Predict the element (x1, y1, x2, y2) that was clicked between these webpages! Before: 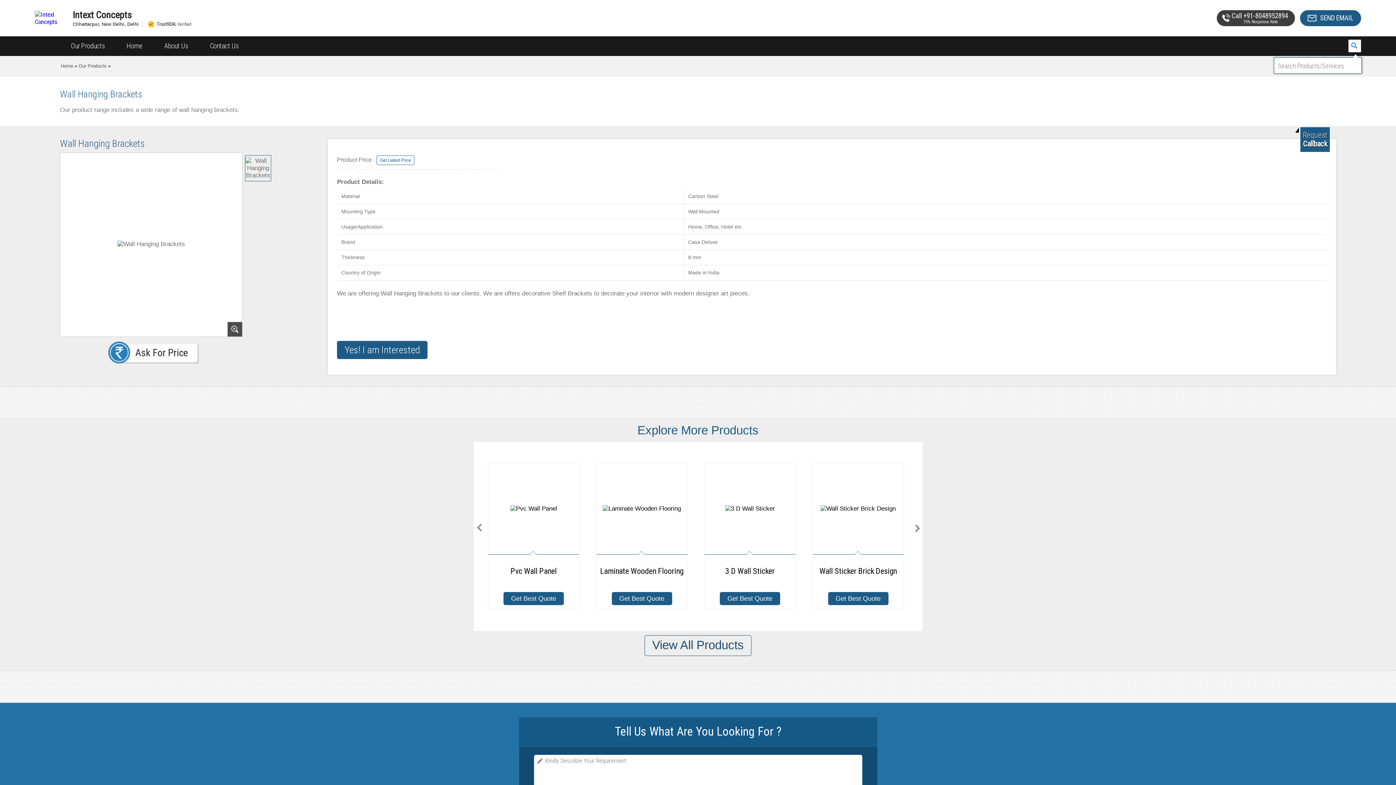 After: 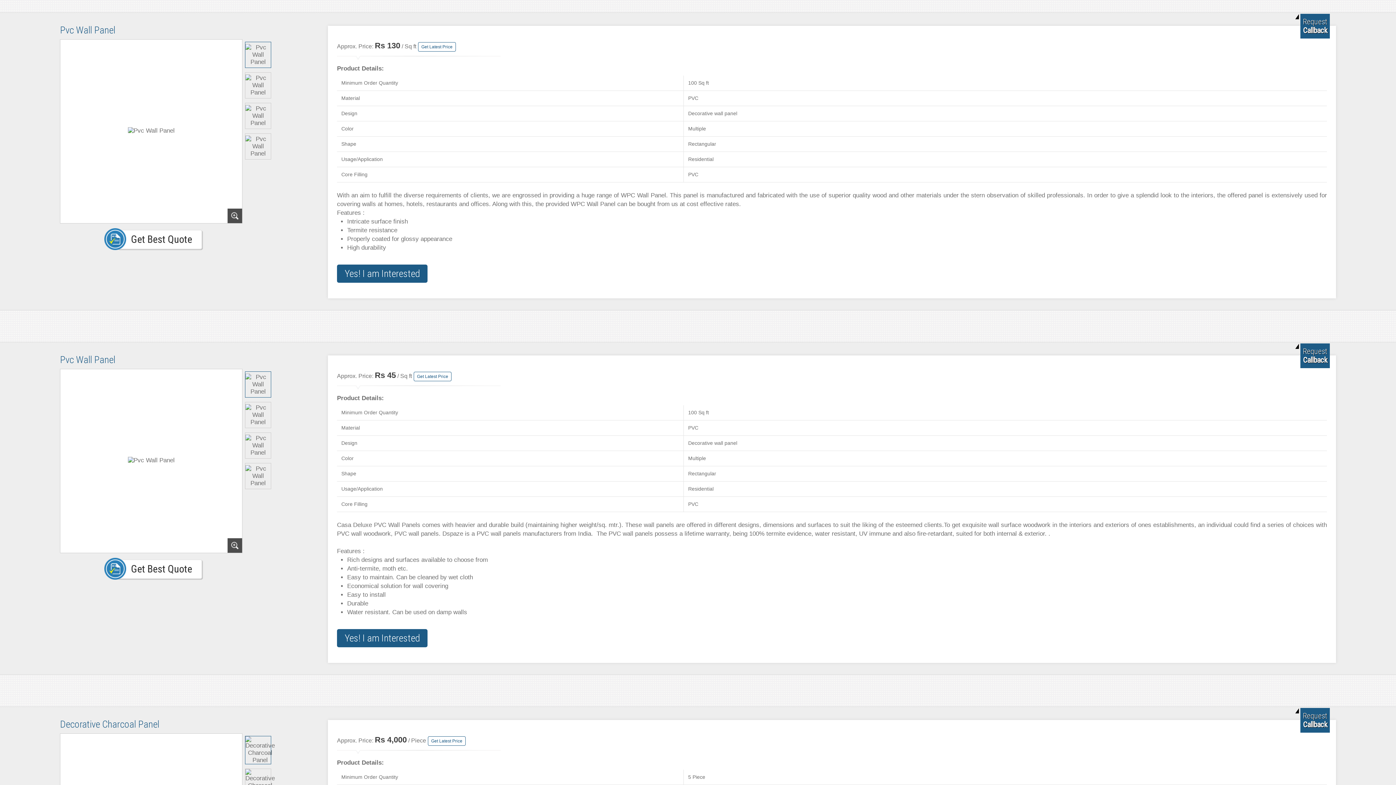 Action: bbox: (488, 463, 579, 586) label: Pvc Wall Panel